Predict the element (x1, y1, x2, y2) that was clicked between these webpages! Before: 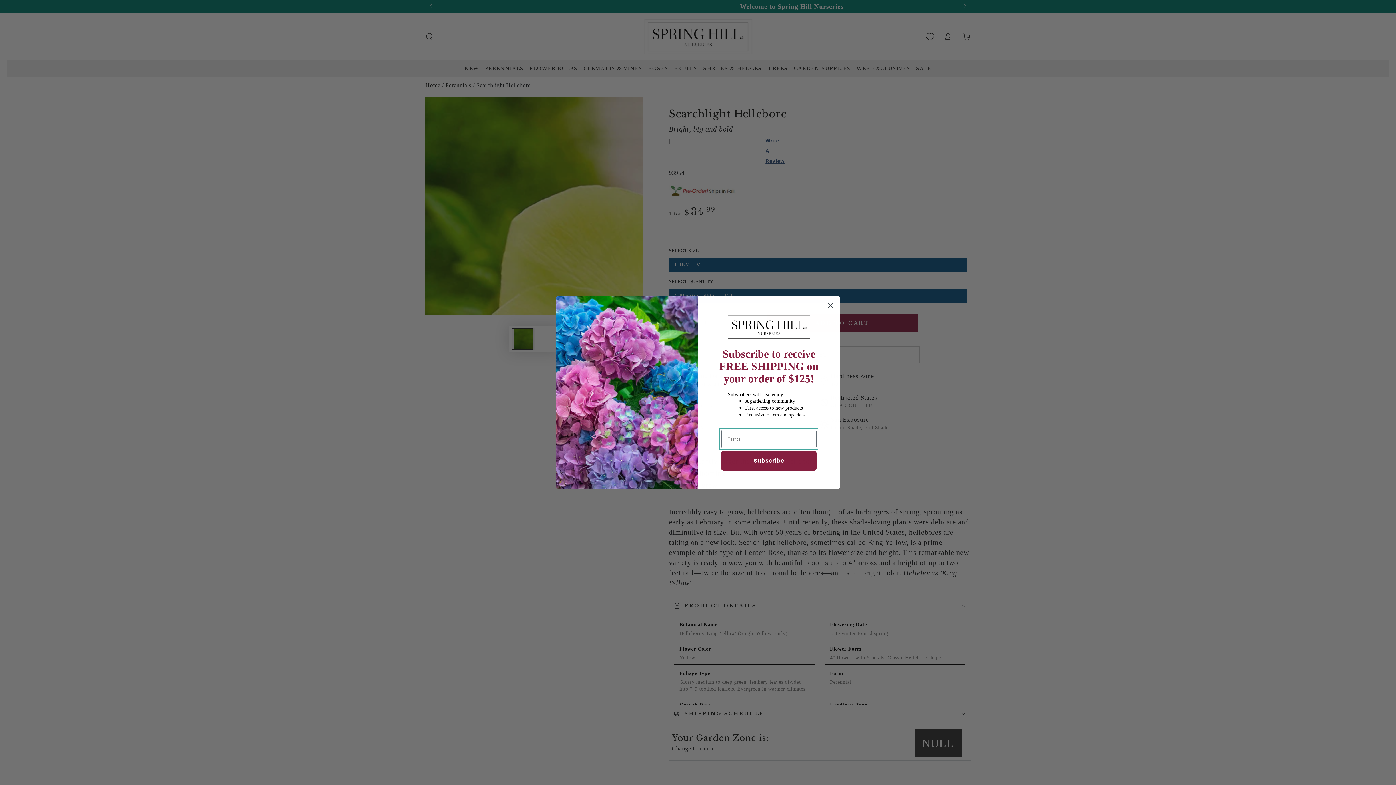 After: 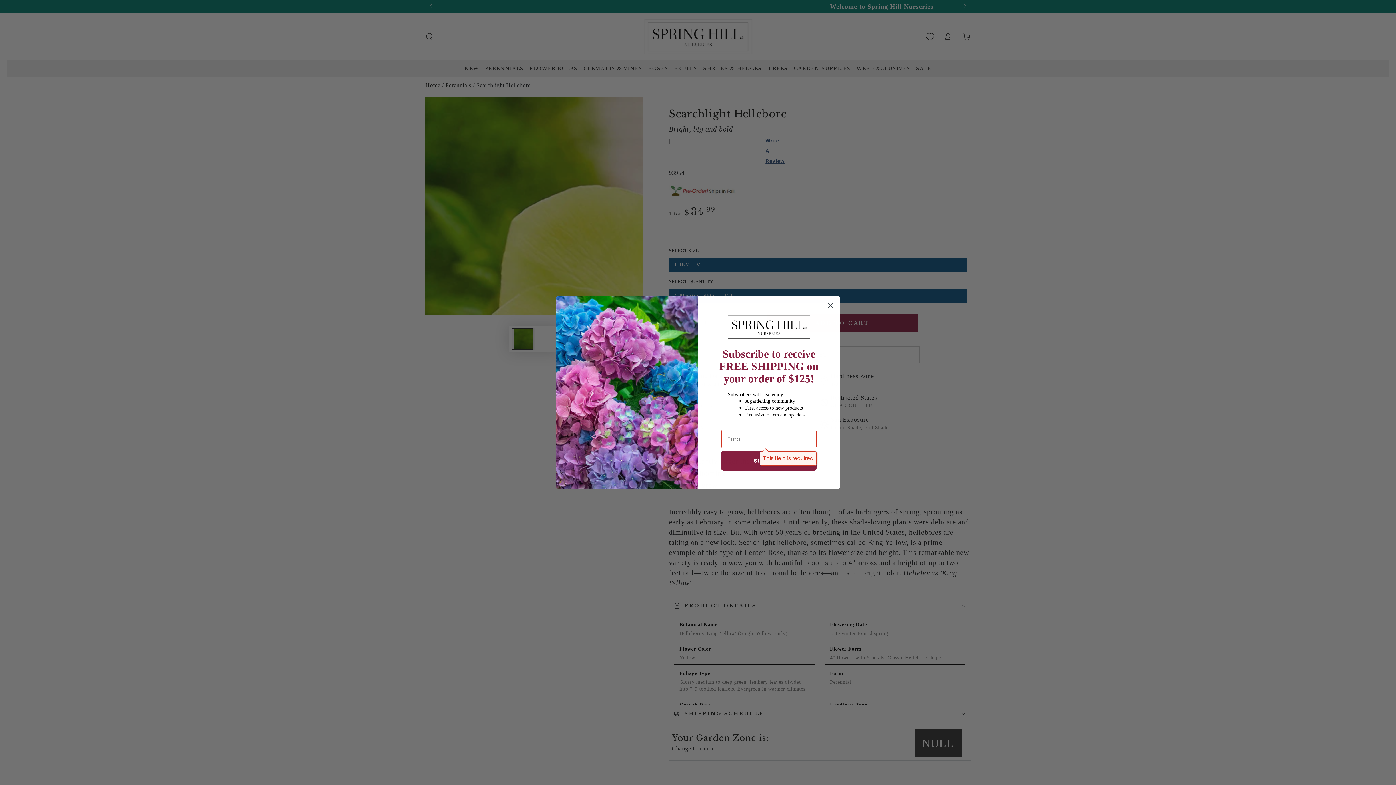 Action: label: Subscribe bbox: (721, 451, 816, 471)